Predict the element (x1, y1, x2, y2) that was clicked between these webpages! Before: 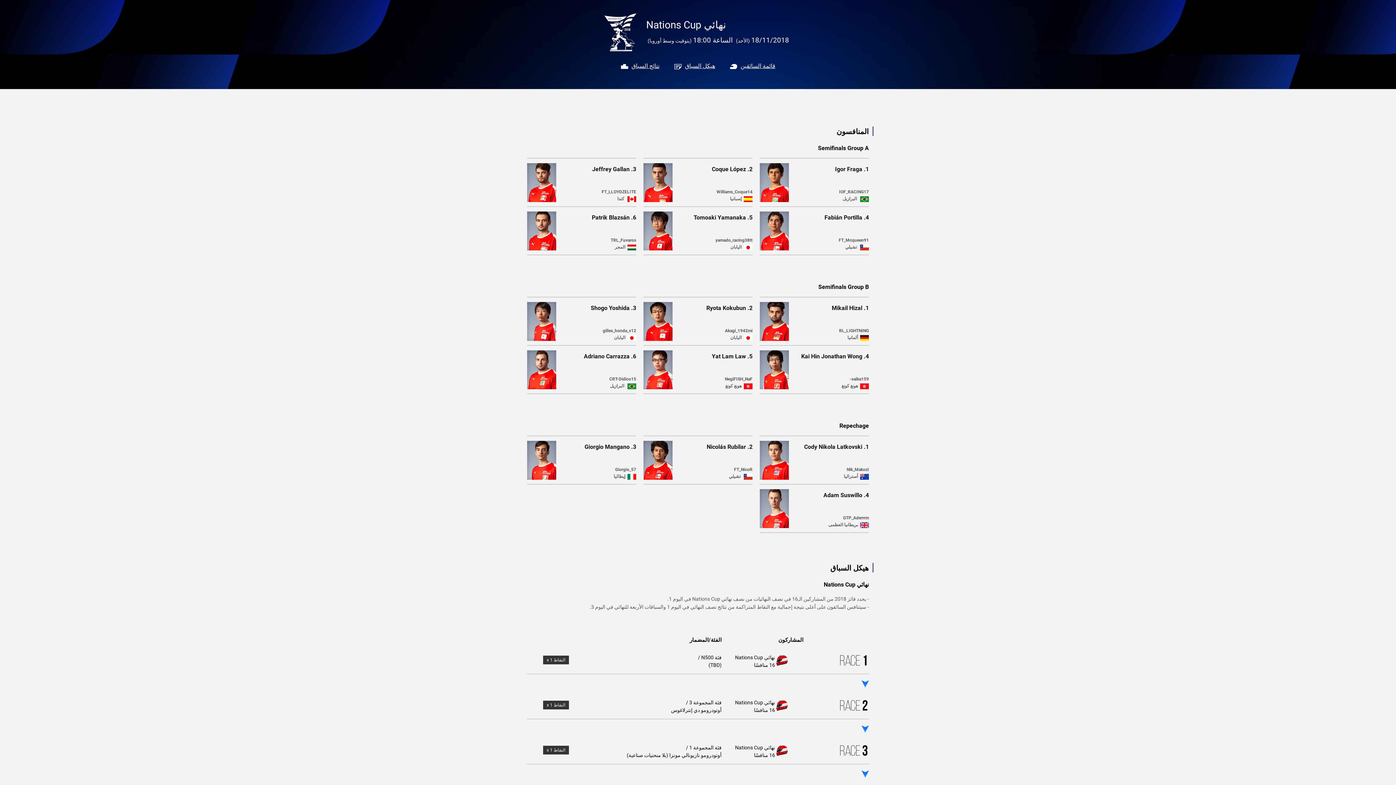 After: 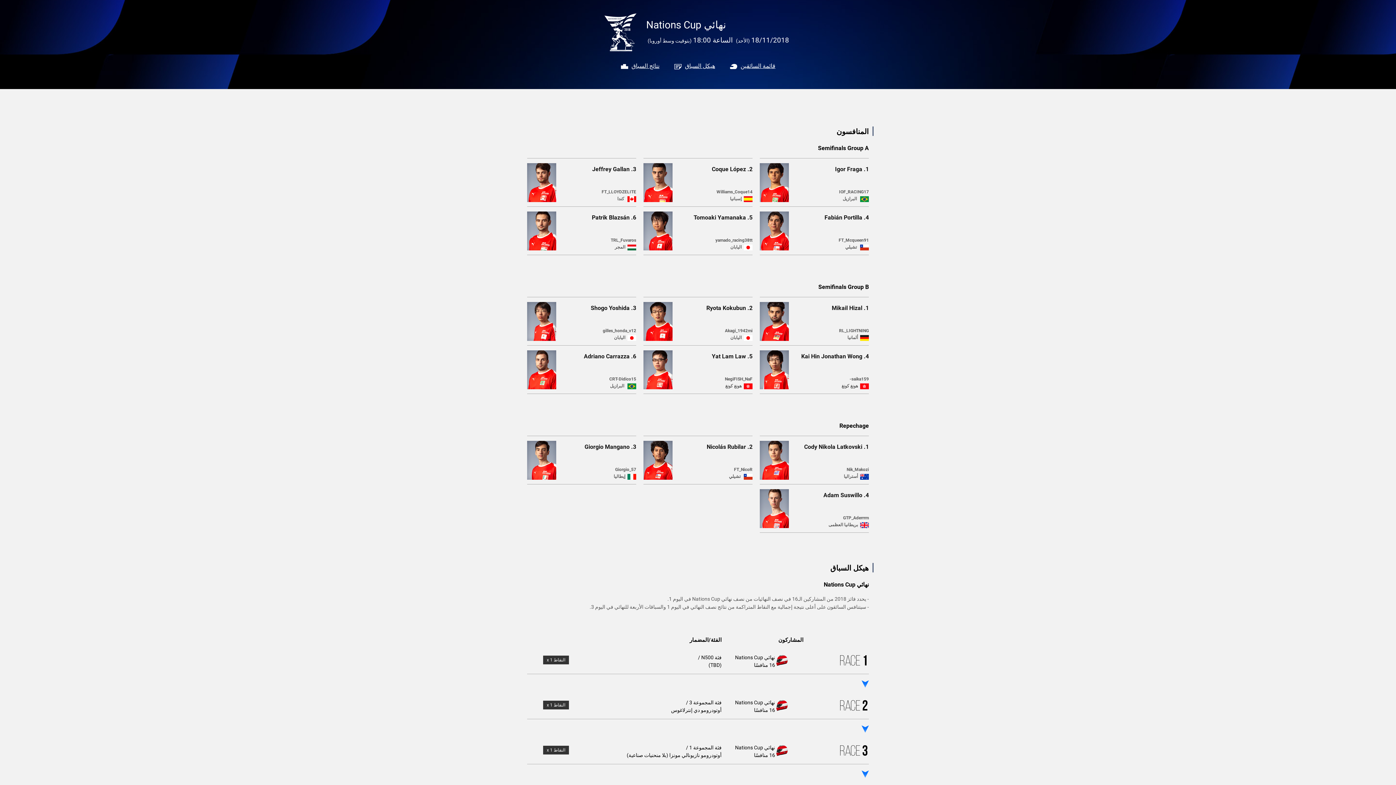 Action: bbox: (729, 62, 775, 69) label: قائمة السائقين